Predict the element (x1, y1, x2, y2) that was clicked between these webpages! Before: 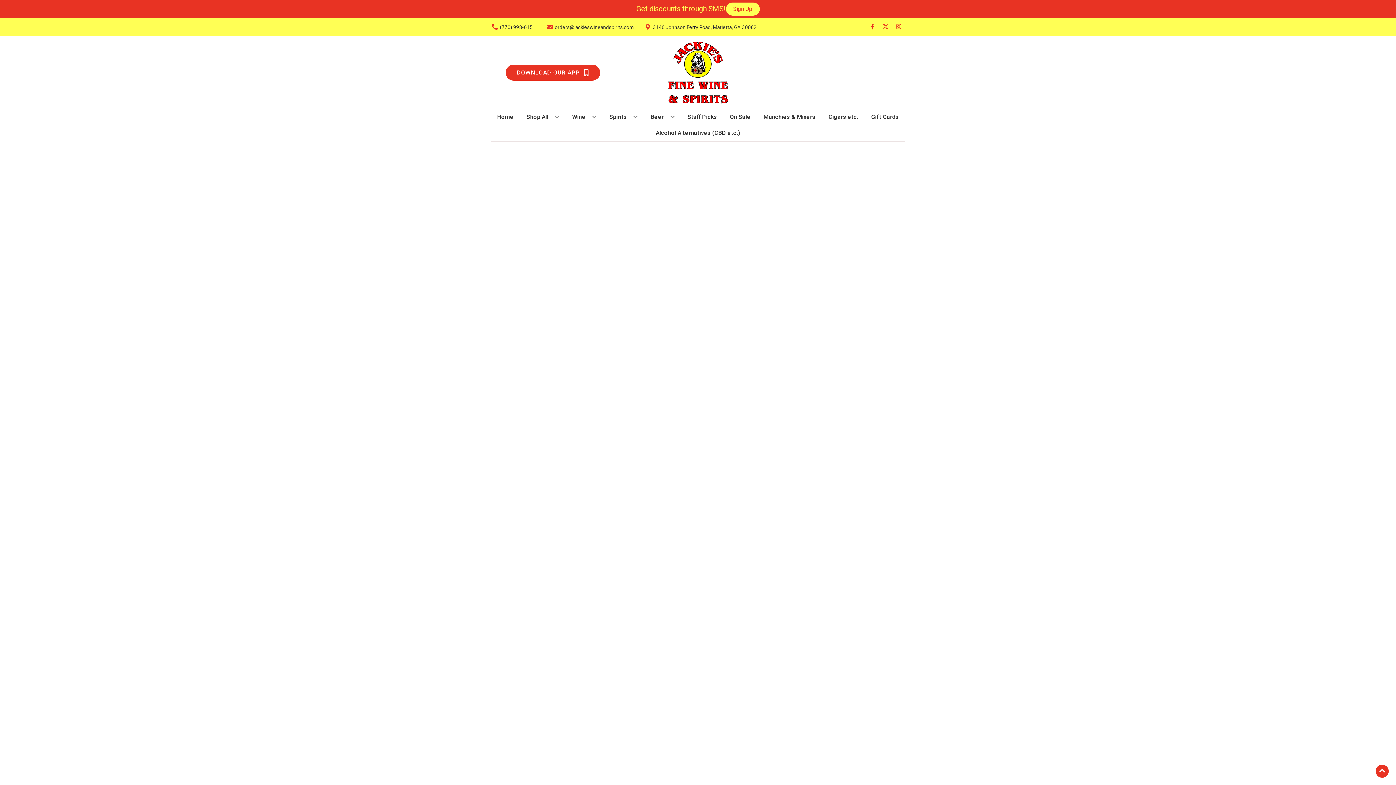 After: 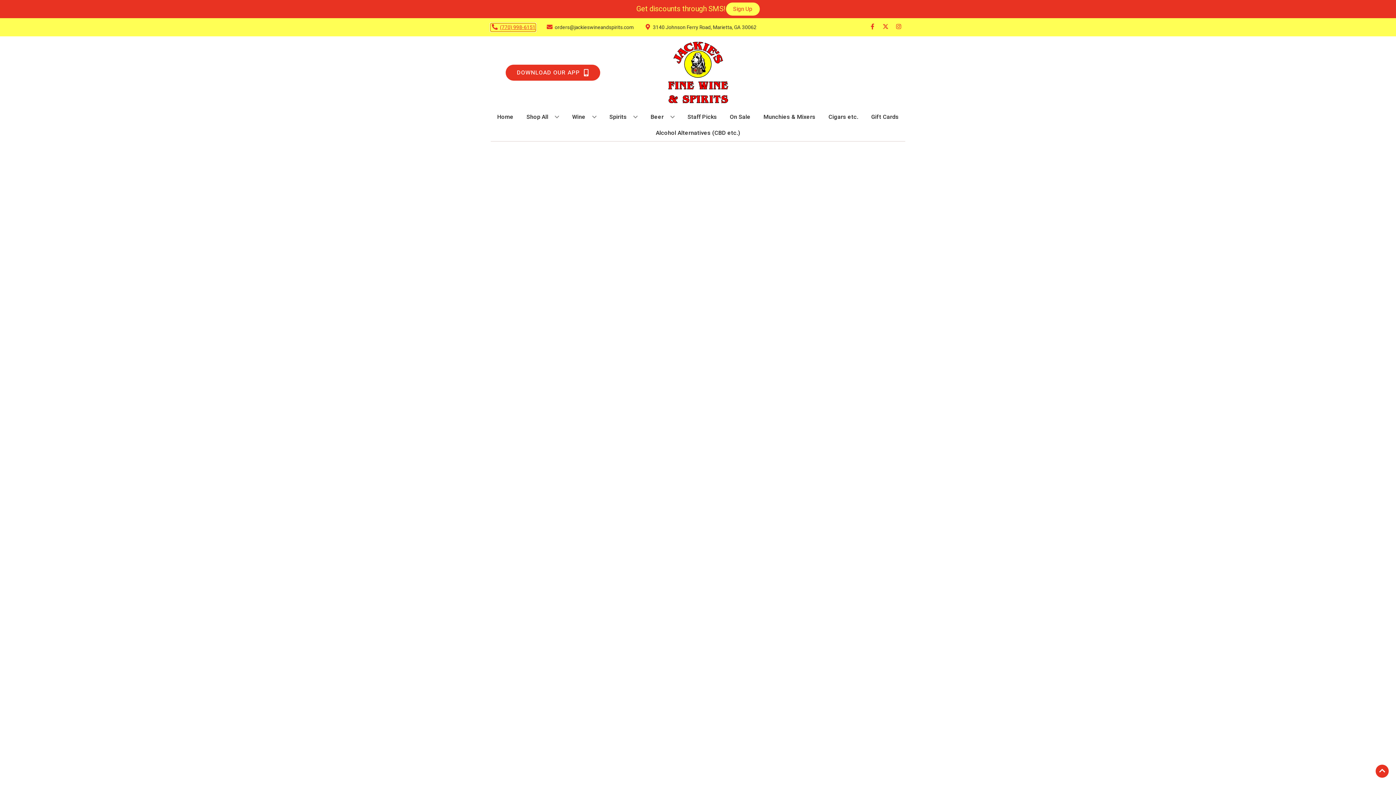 Action: bbox: (490, 23, 535, 31) label: Store number is (770) 998-6151 Clicking will open a link in a new tab